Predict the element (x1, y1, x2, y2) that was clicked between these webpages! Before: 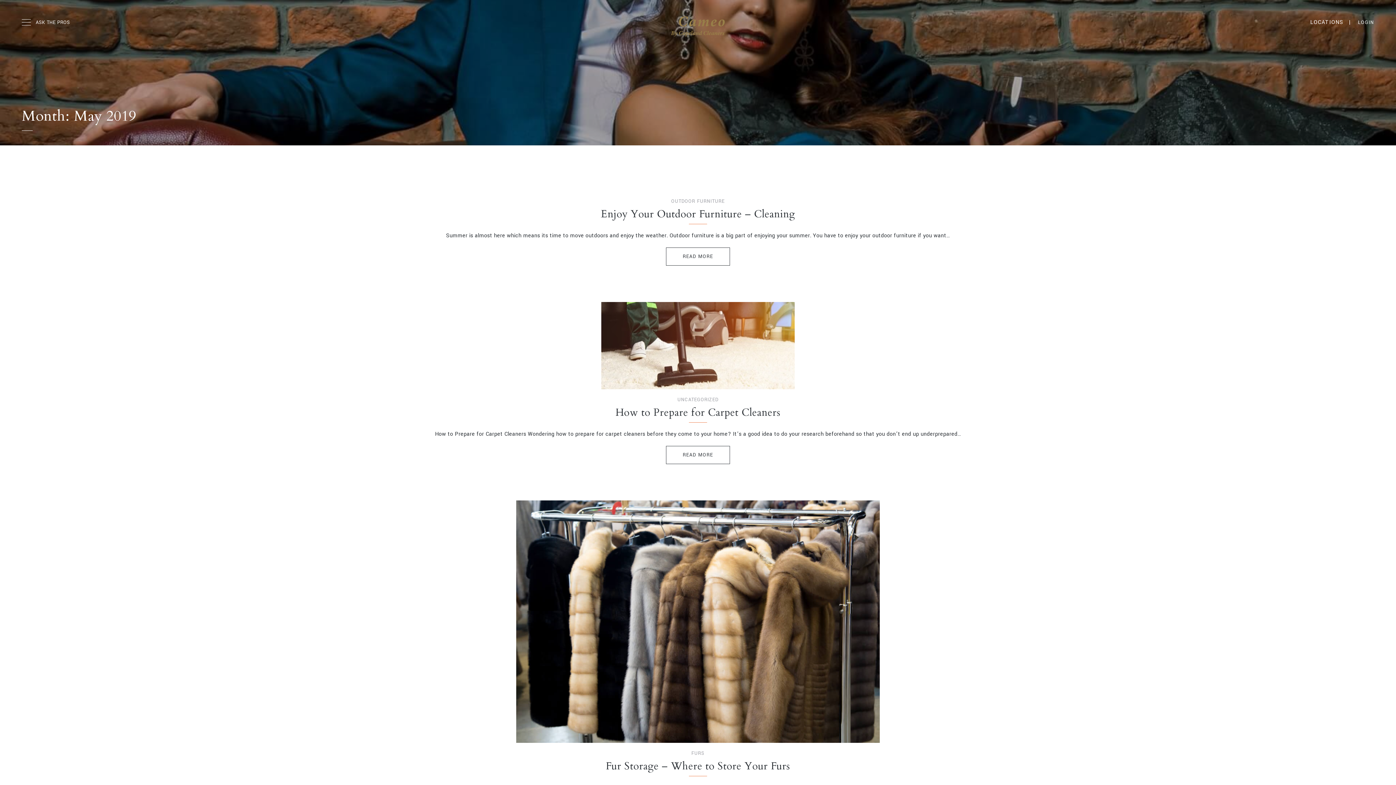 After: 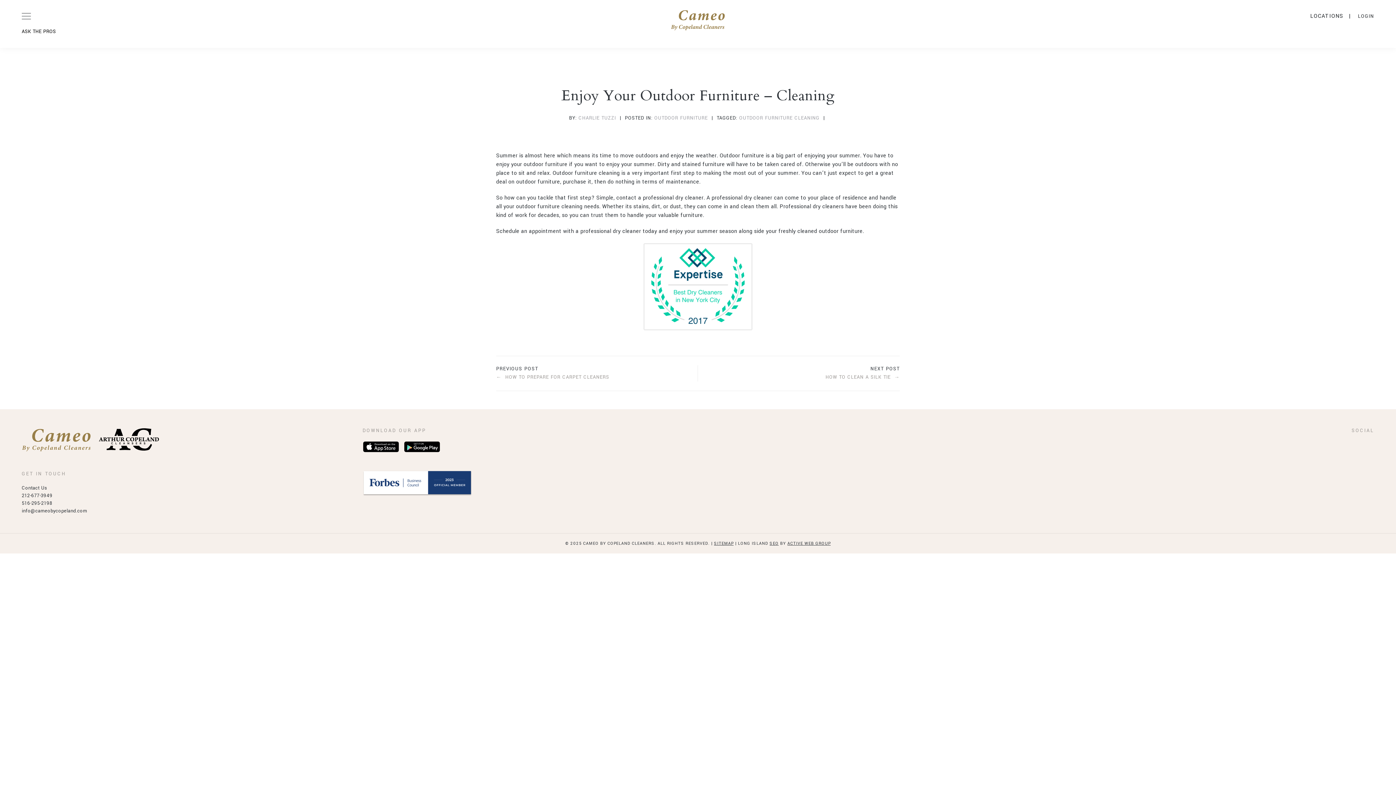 Action: label: Enjoy Your Outdoor Furniture – Cleaning bbox: (21, 208, 1374, 220)